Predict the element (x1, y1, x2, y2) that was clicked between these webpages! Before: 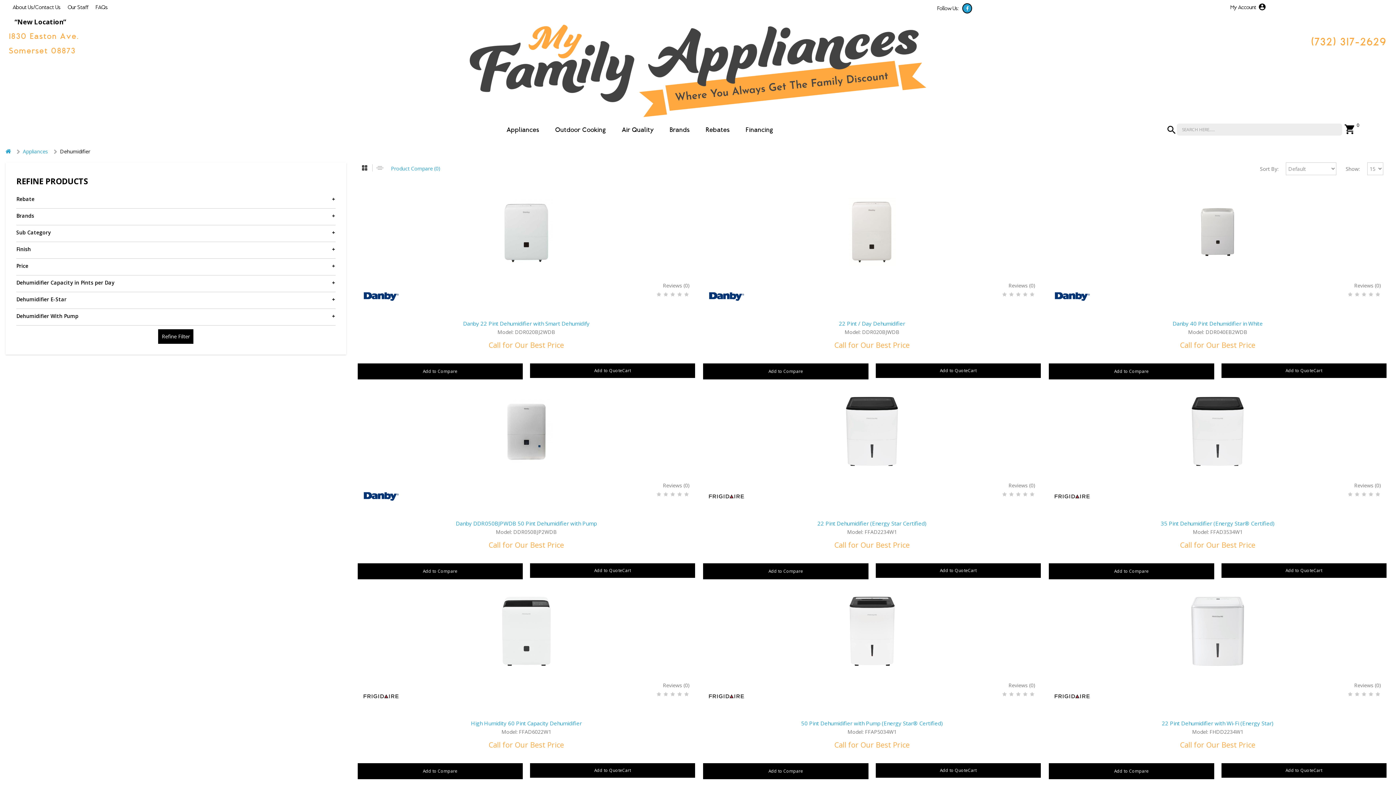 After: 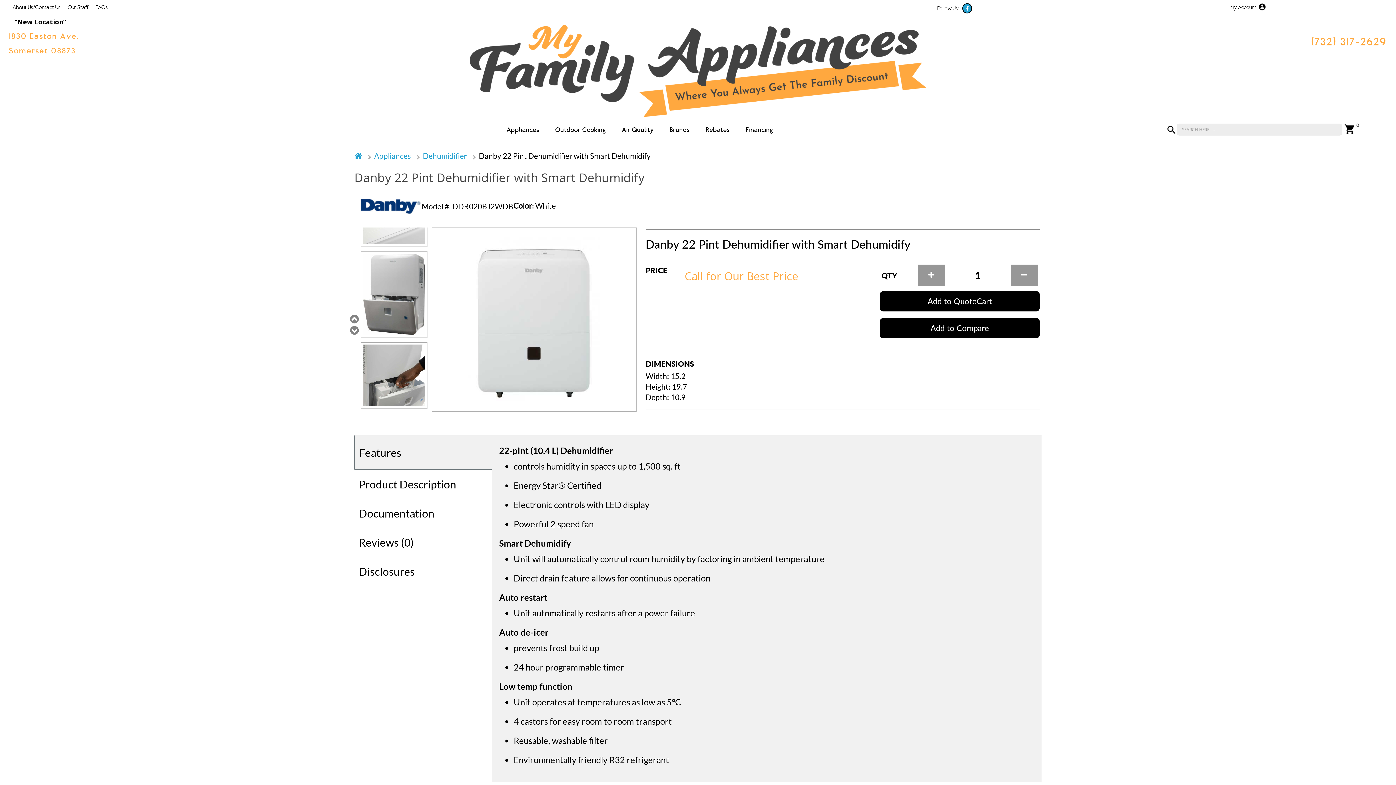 Action: bbox: (358, 195, 695, 267)